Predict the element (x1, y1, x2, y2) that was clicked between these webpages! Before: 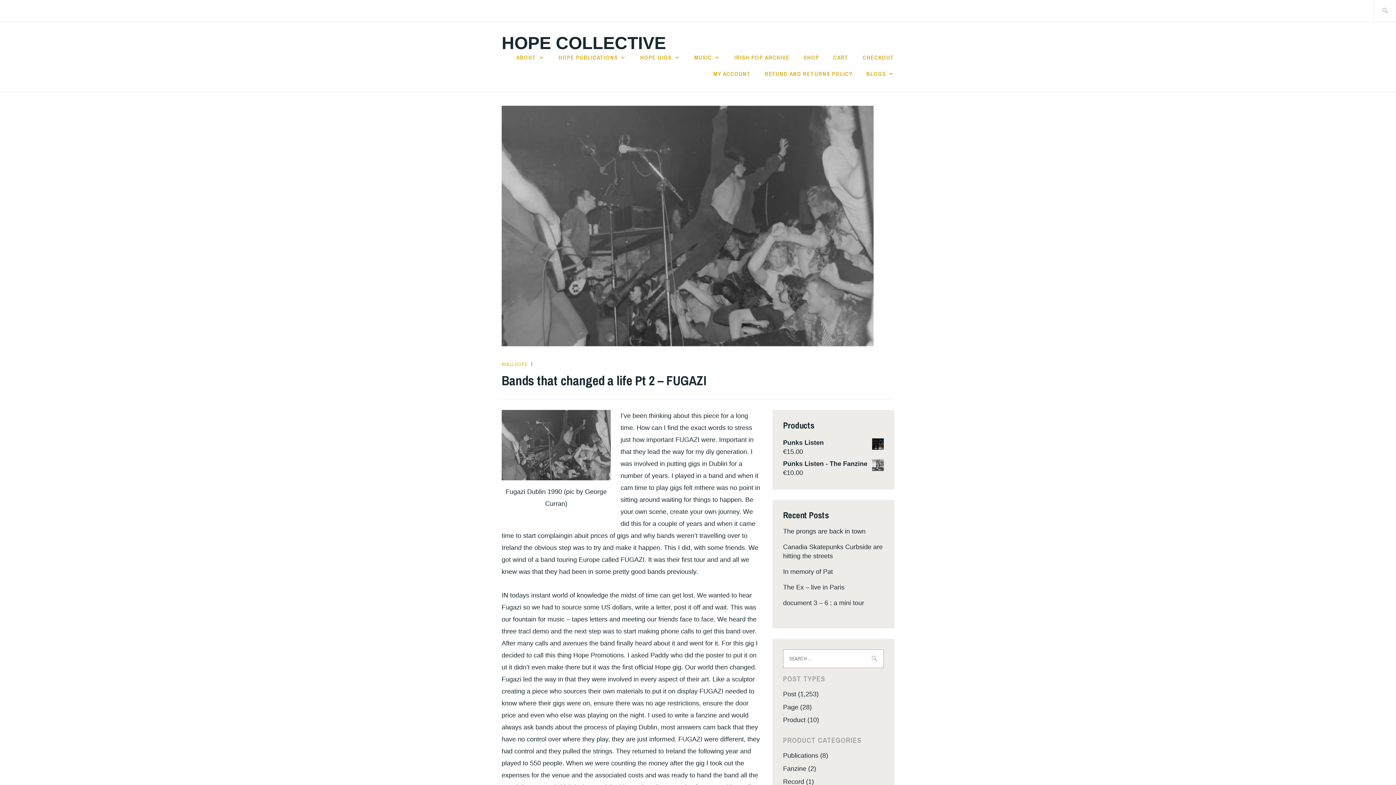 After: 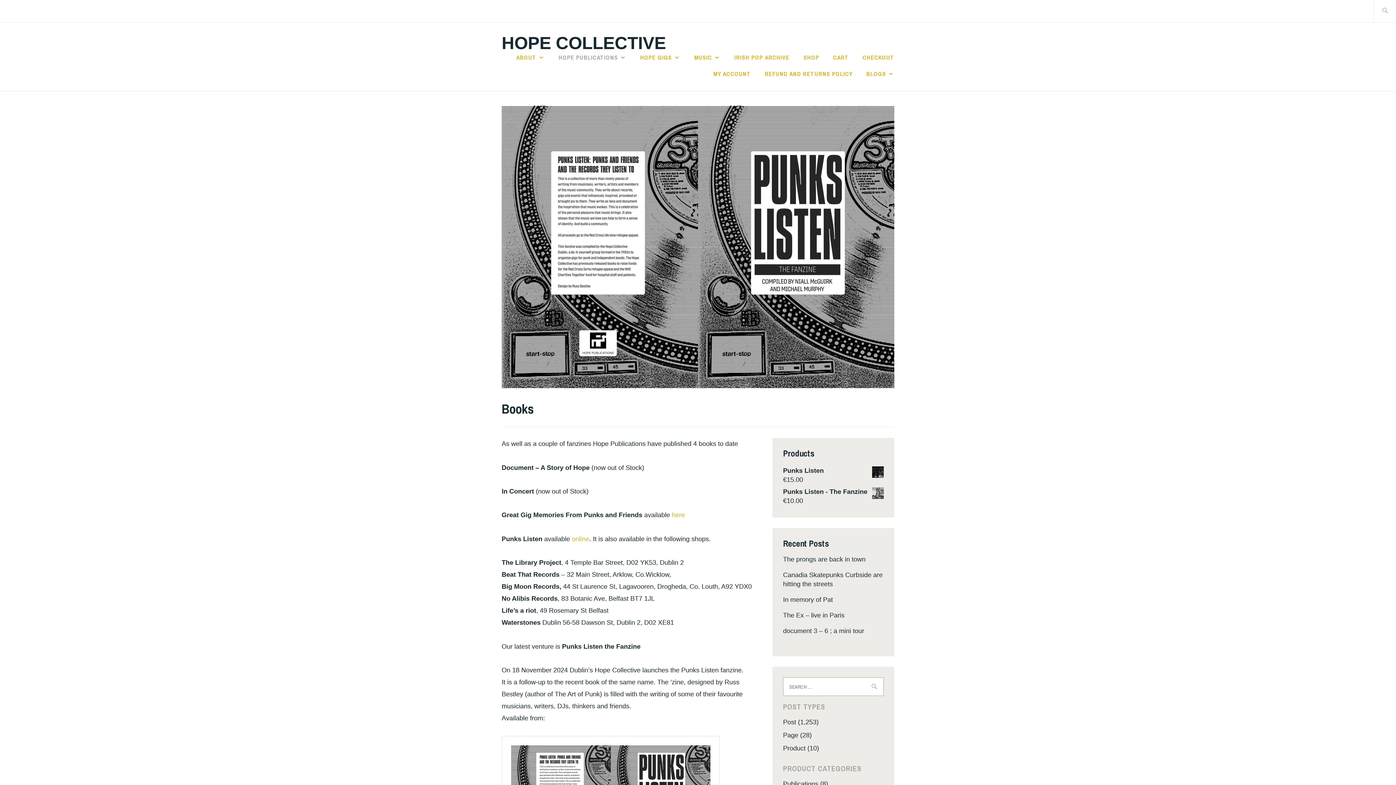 Action: label: HOPE PUBLICATIONS bbox: (558, 52, 626, 62)